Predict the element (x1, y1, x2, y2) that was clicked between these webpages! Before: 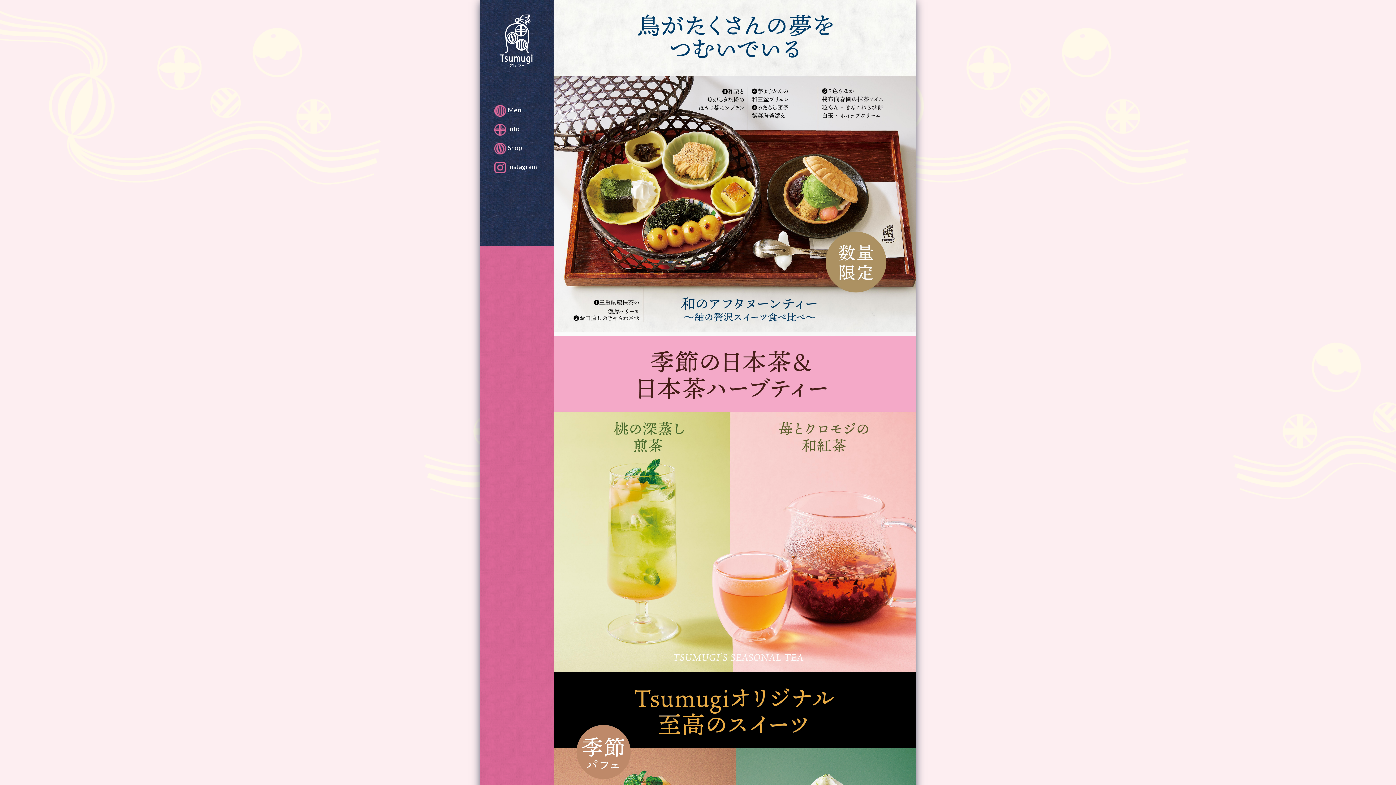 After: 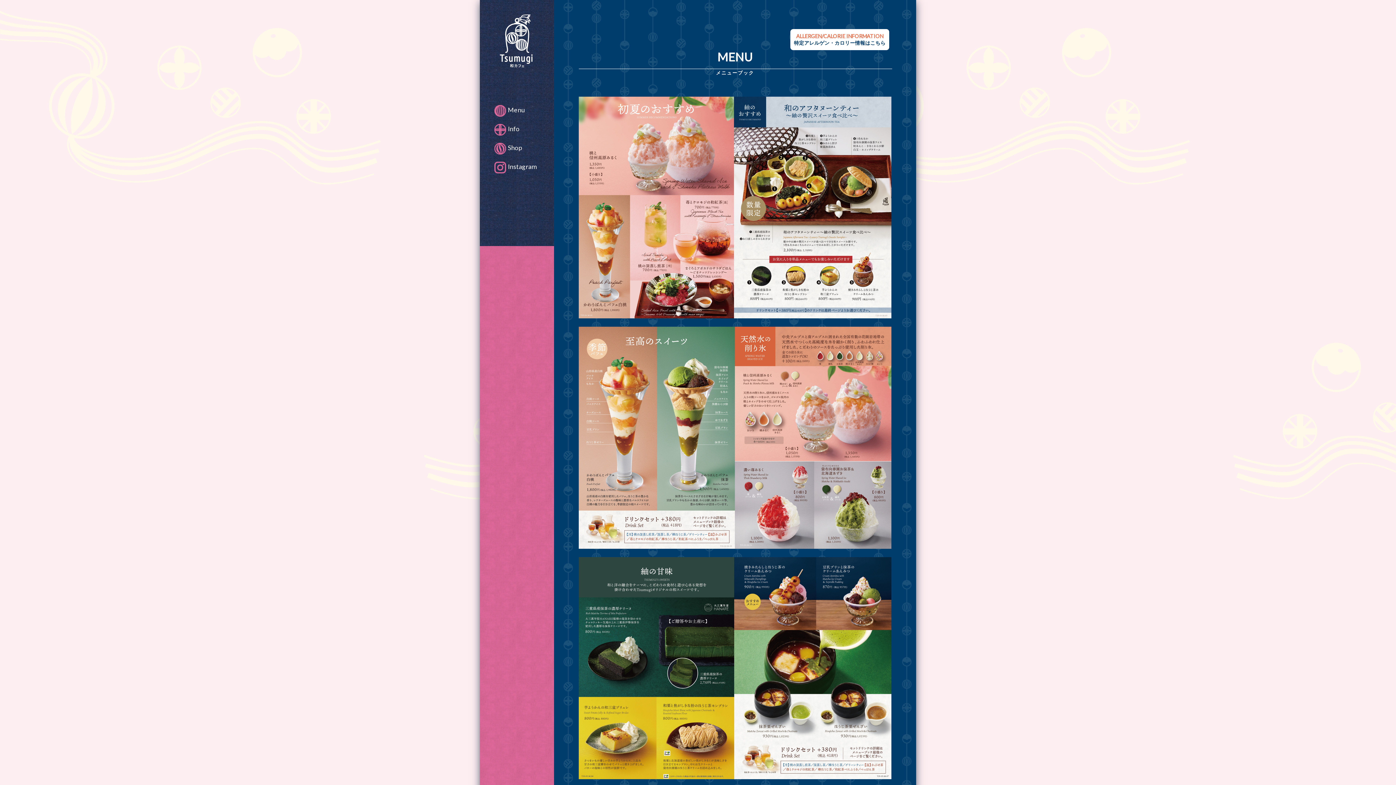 Action: label: Menu bbox: (494, 106, 525, 113)